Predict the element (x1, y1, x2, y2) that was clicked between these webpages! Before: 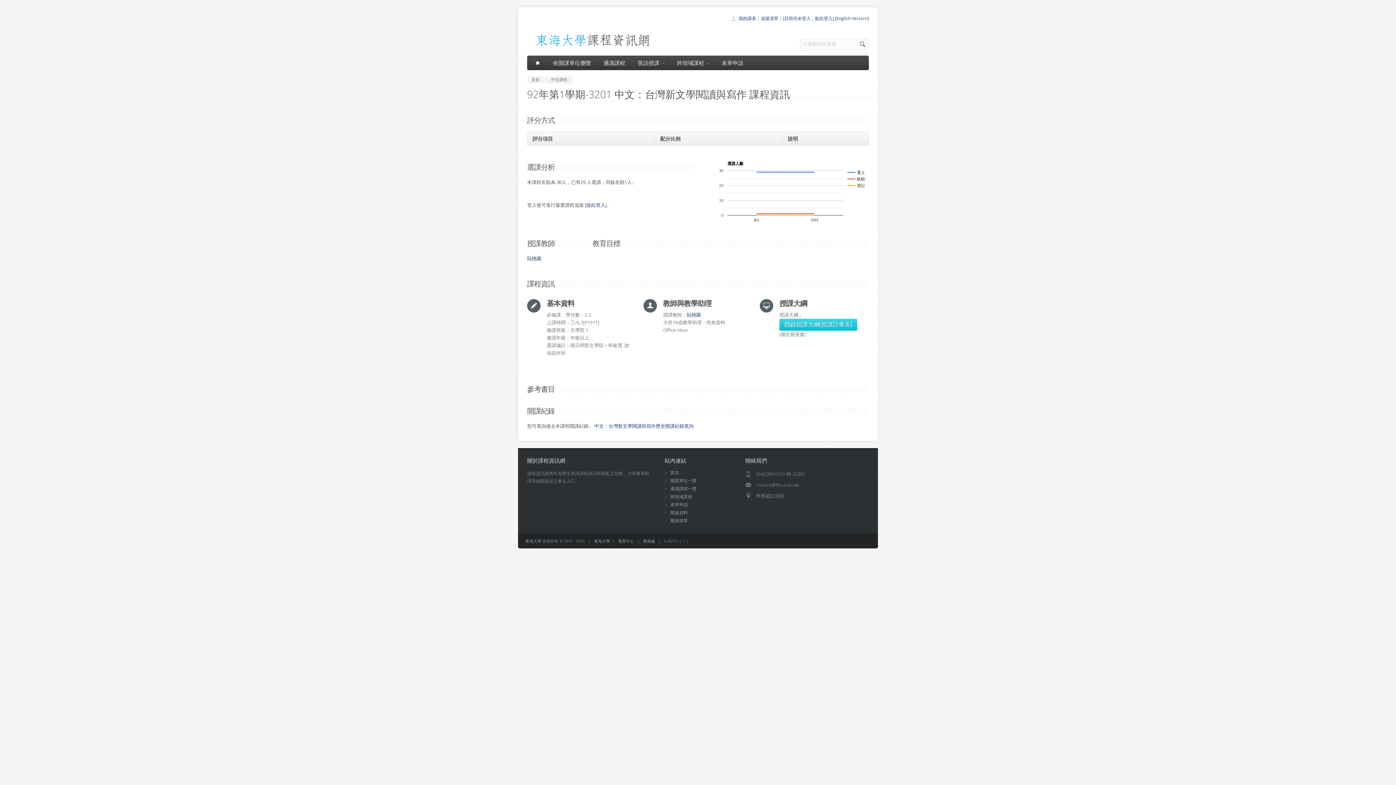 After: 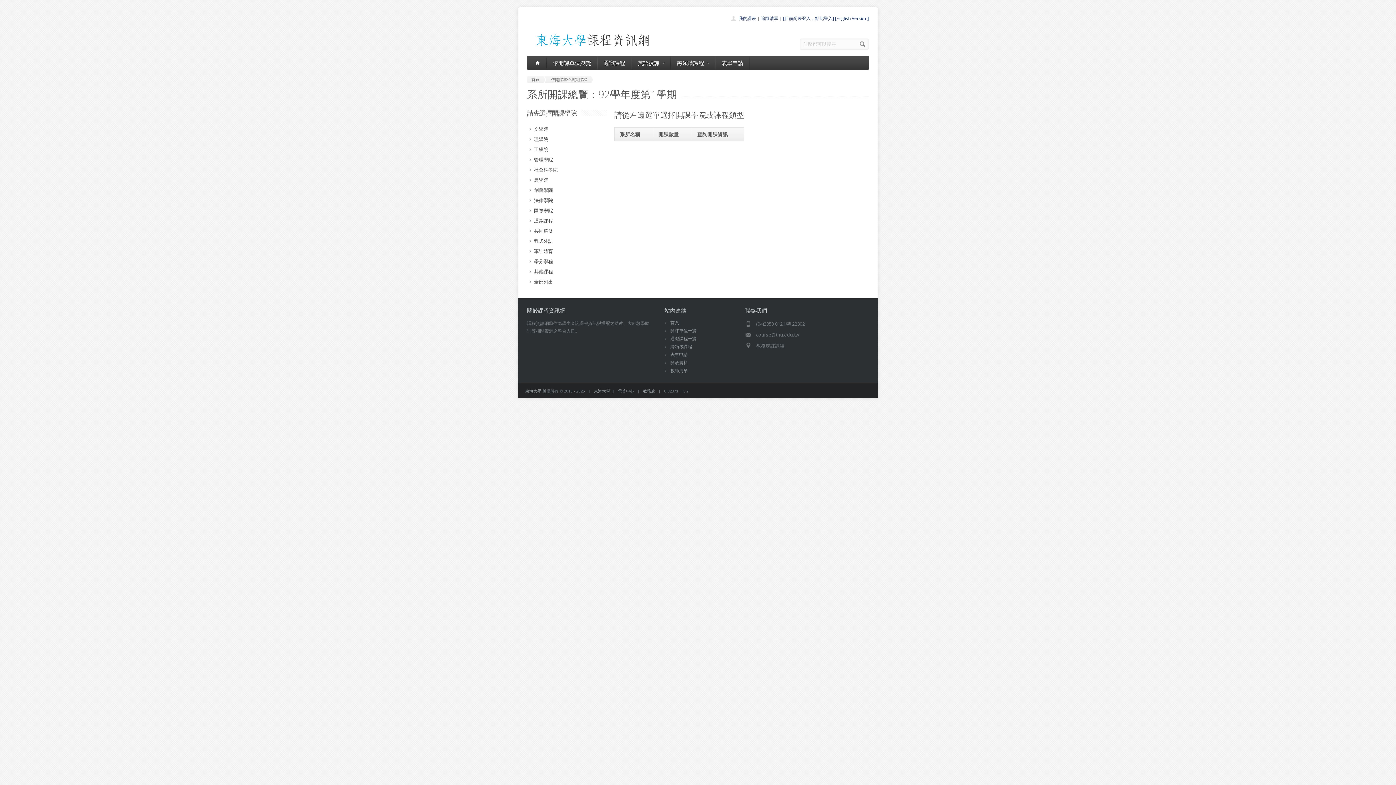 Action: label: 依開課單位瀏覽 bbox: (547, 55, 597, 70)